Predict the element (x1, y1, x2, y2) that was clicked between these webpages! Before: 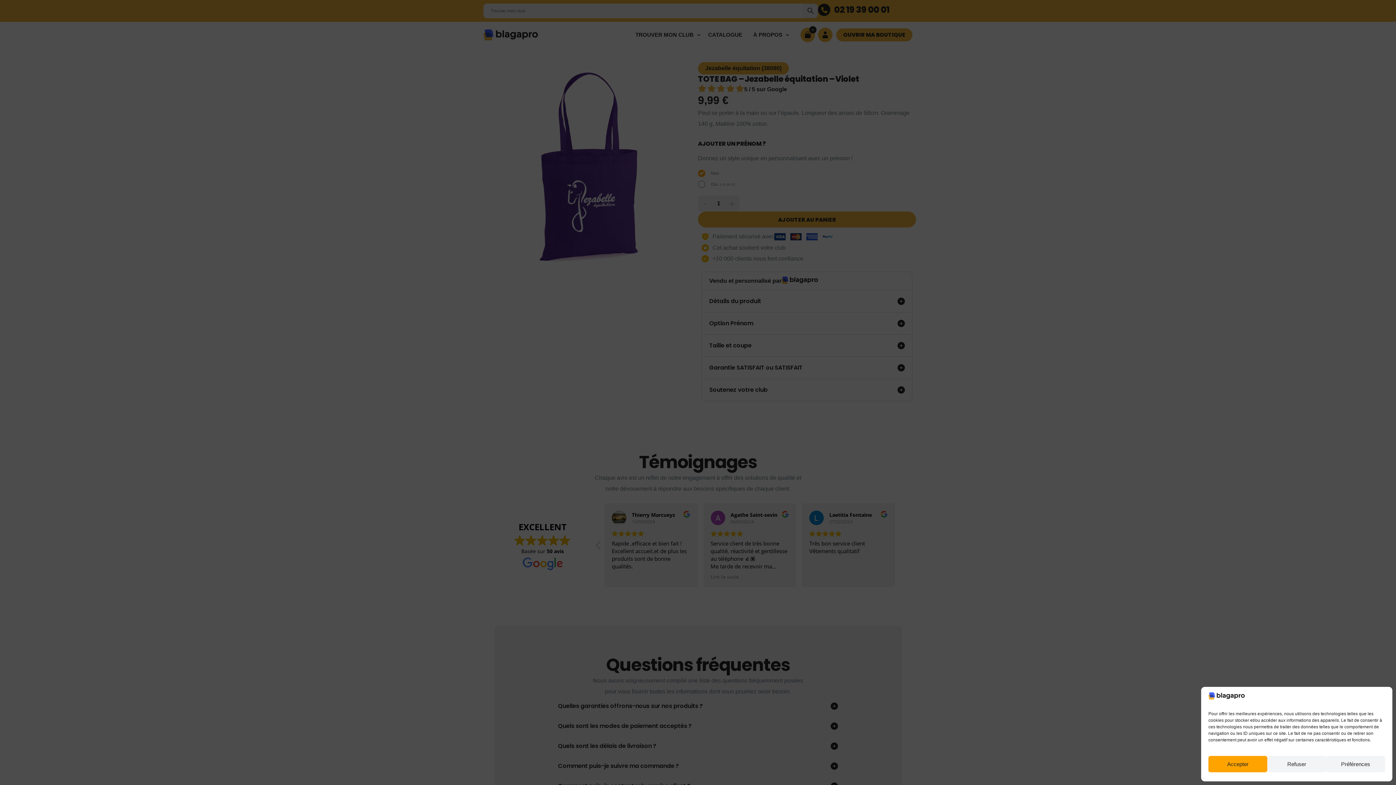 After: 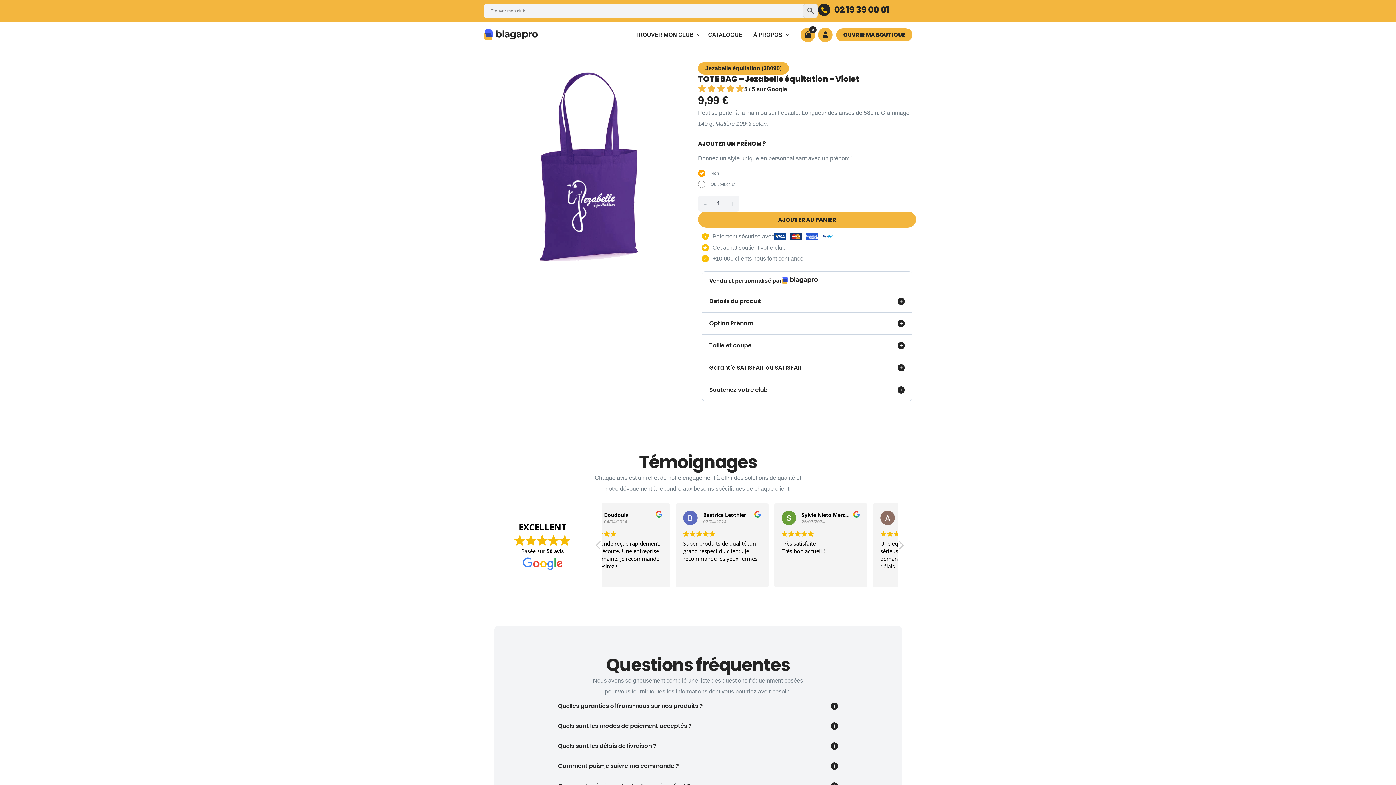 Action: bbox: (1208, 756, 1267, 772) label: Accepter